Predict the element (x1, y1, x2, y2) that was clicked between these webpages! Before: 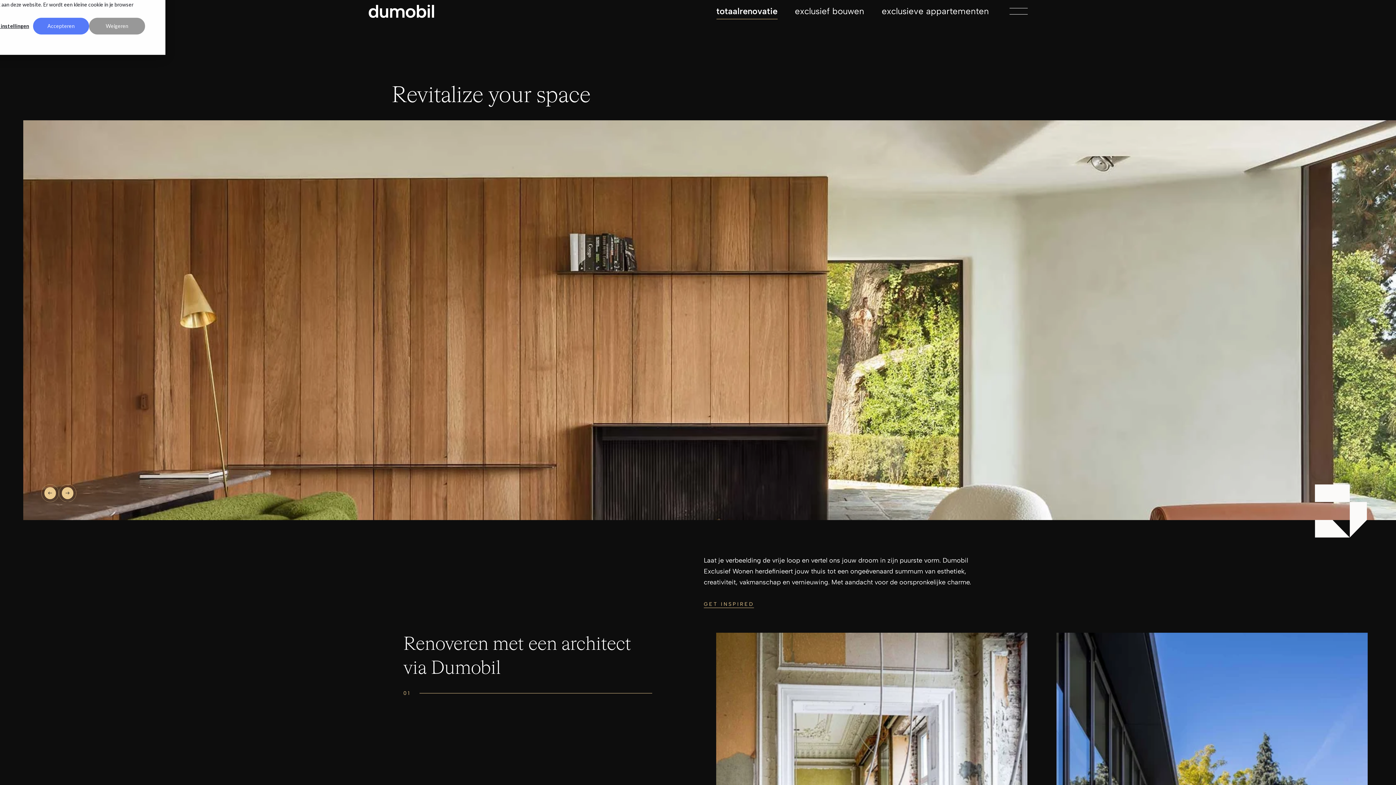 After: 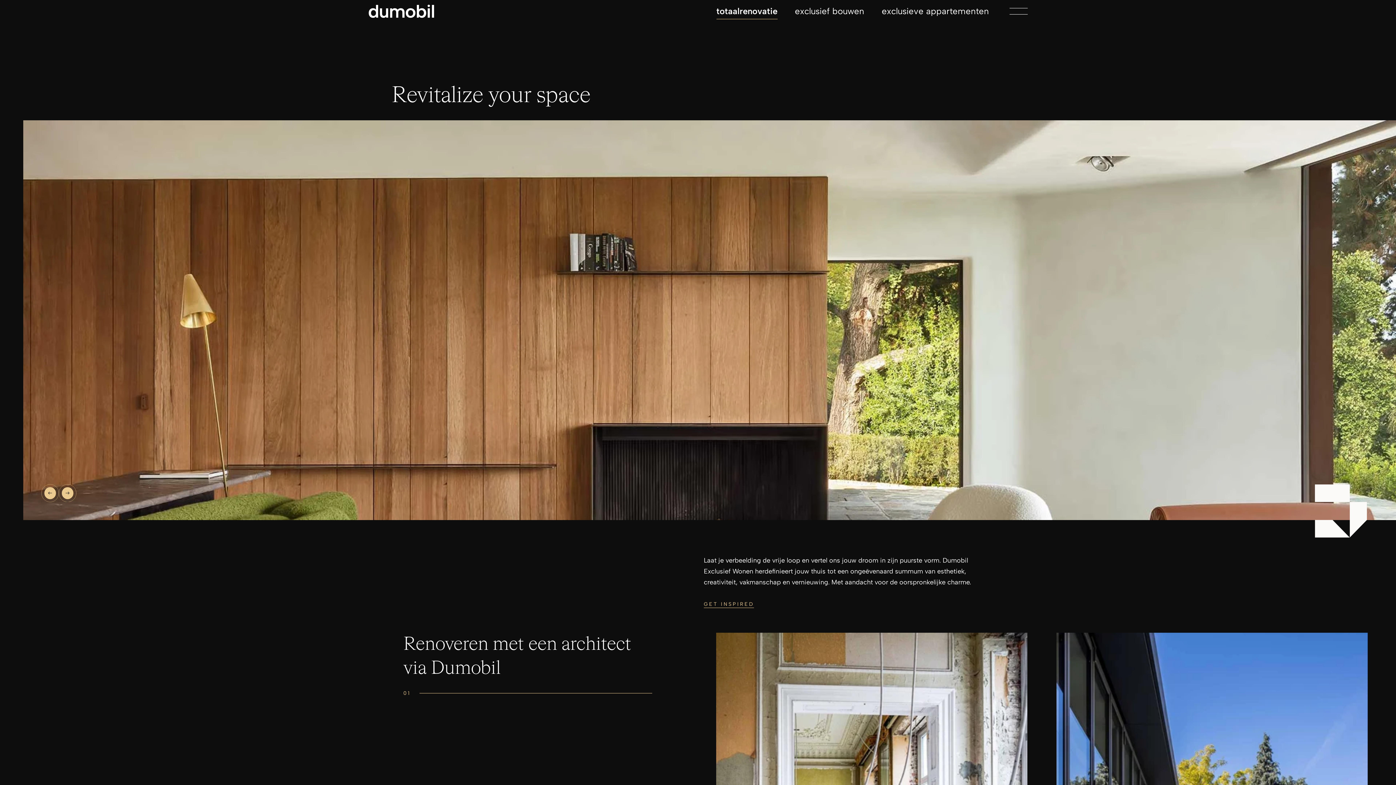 Action: bbox: (33, 17, 89, 34) label: Accepteren